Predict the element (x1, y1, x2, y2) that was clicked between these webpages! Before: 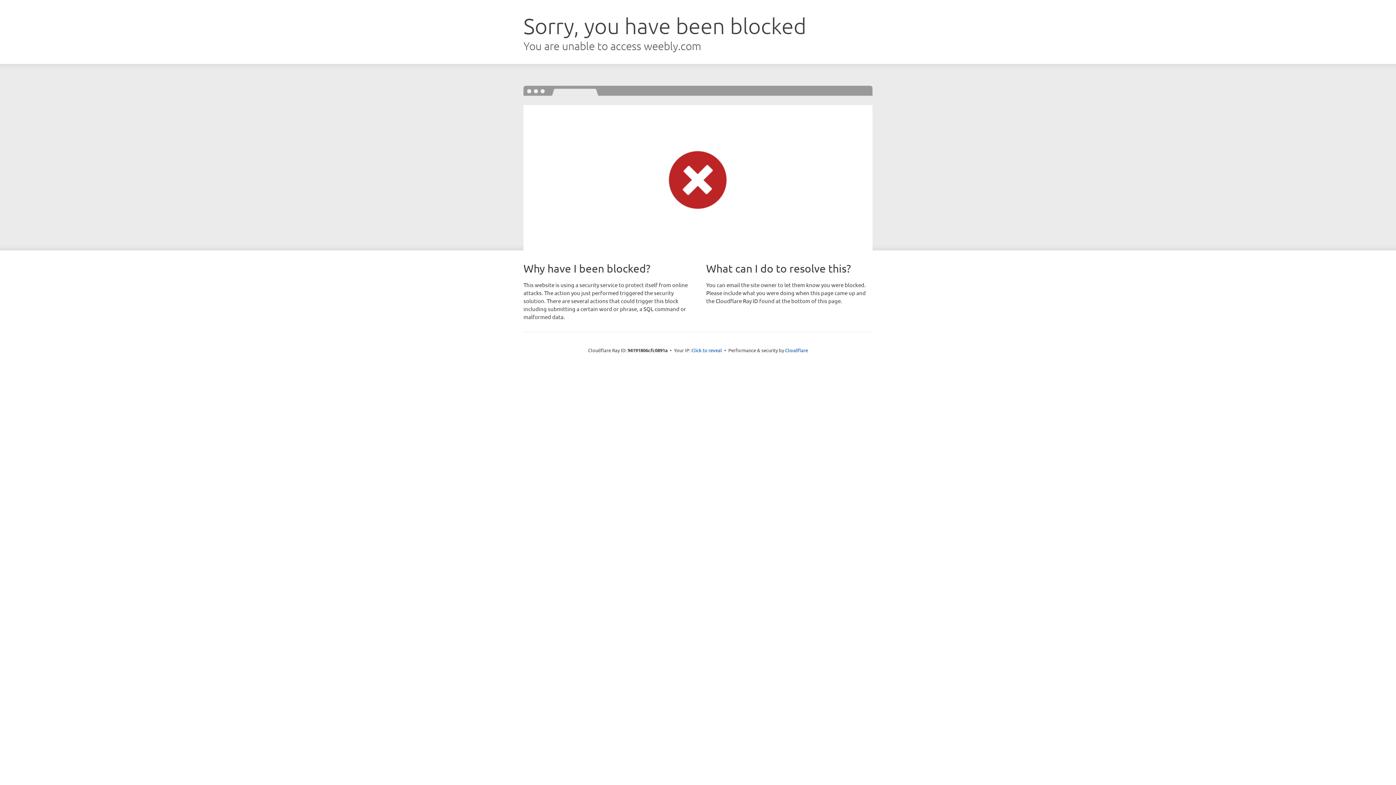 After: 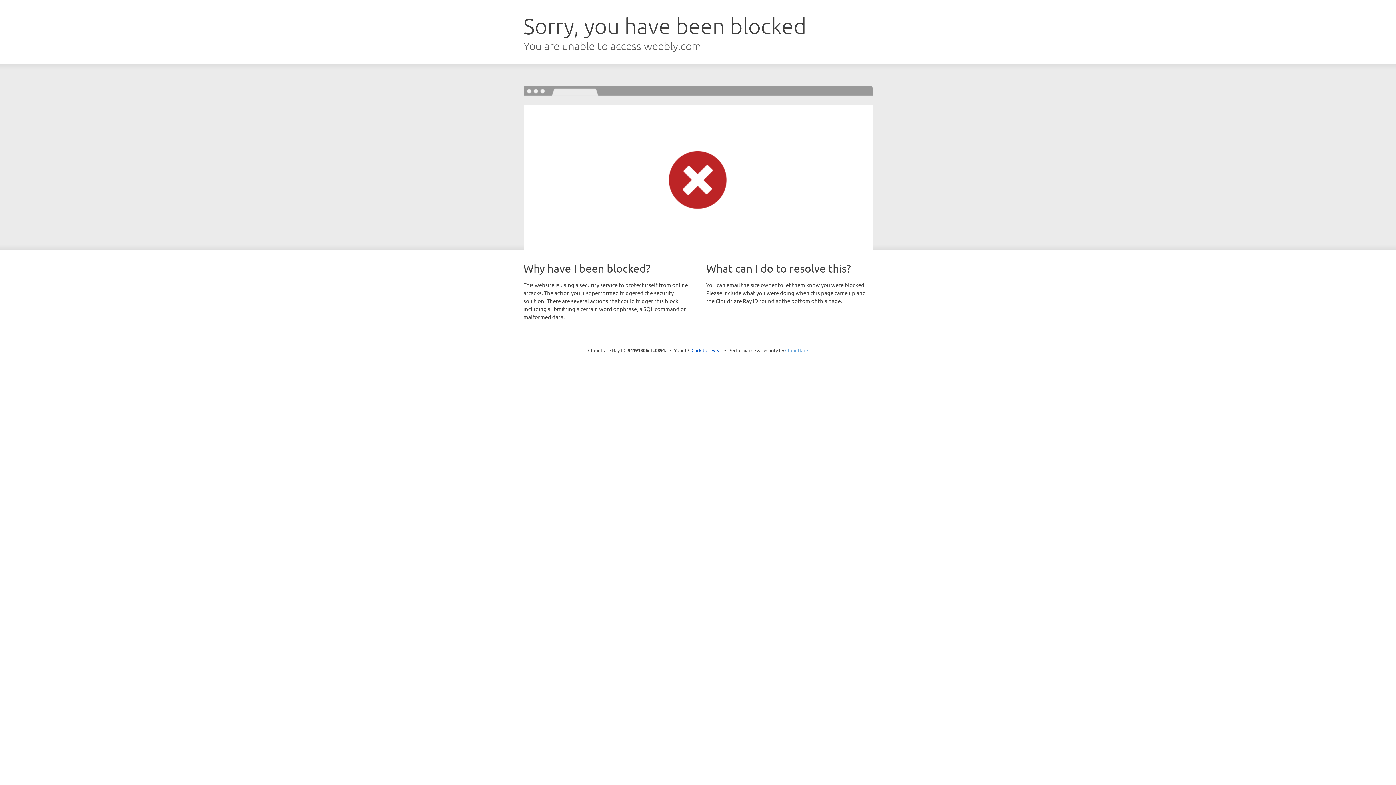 Action: label: Cloudflare bbox: (785, 347, 808, 353)